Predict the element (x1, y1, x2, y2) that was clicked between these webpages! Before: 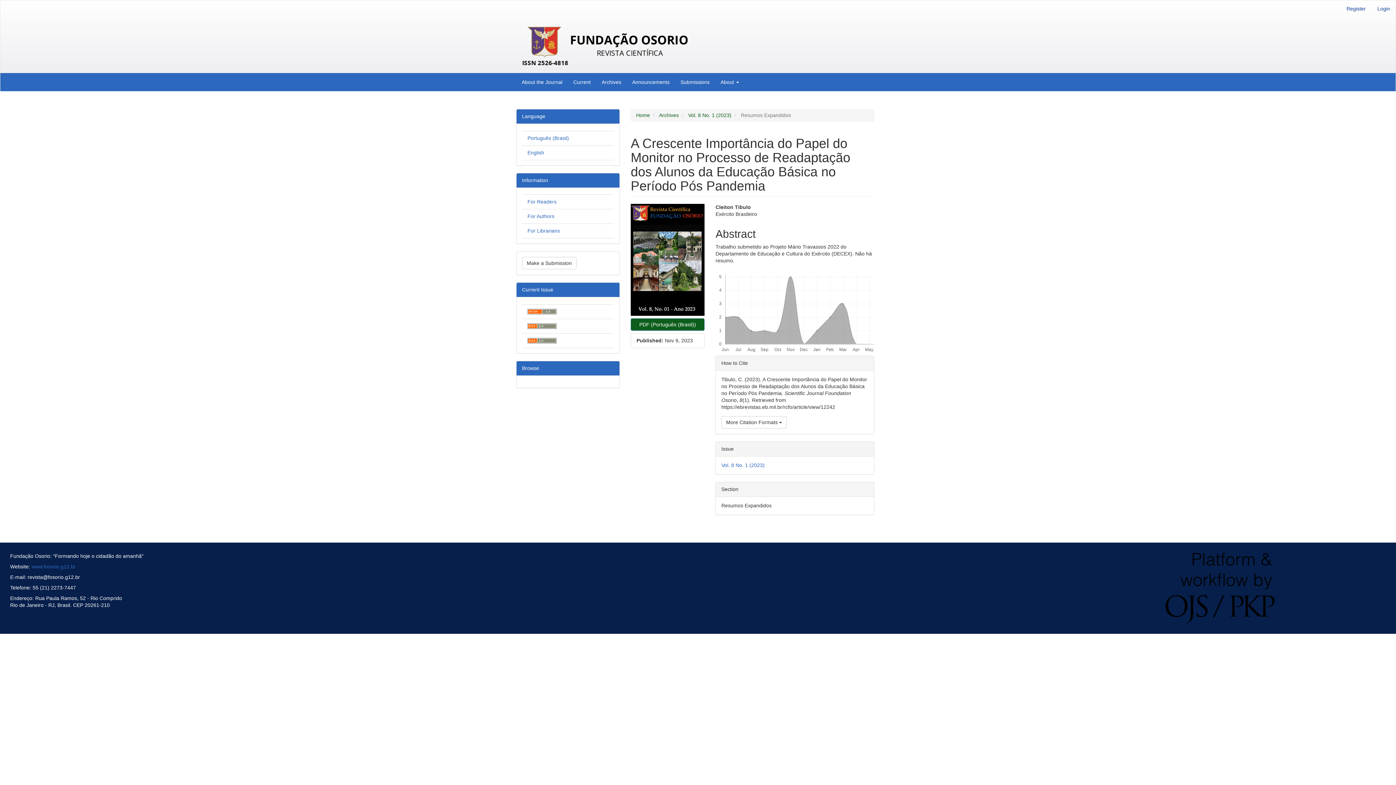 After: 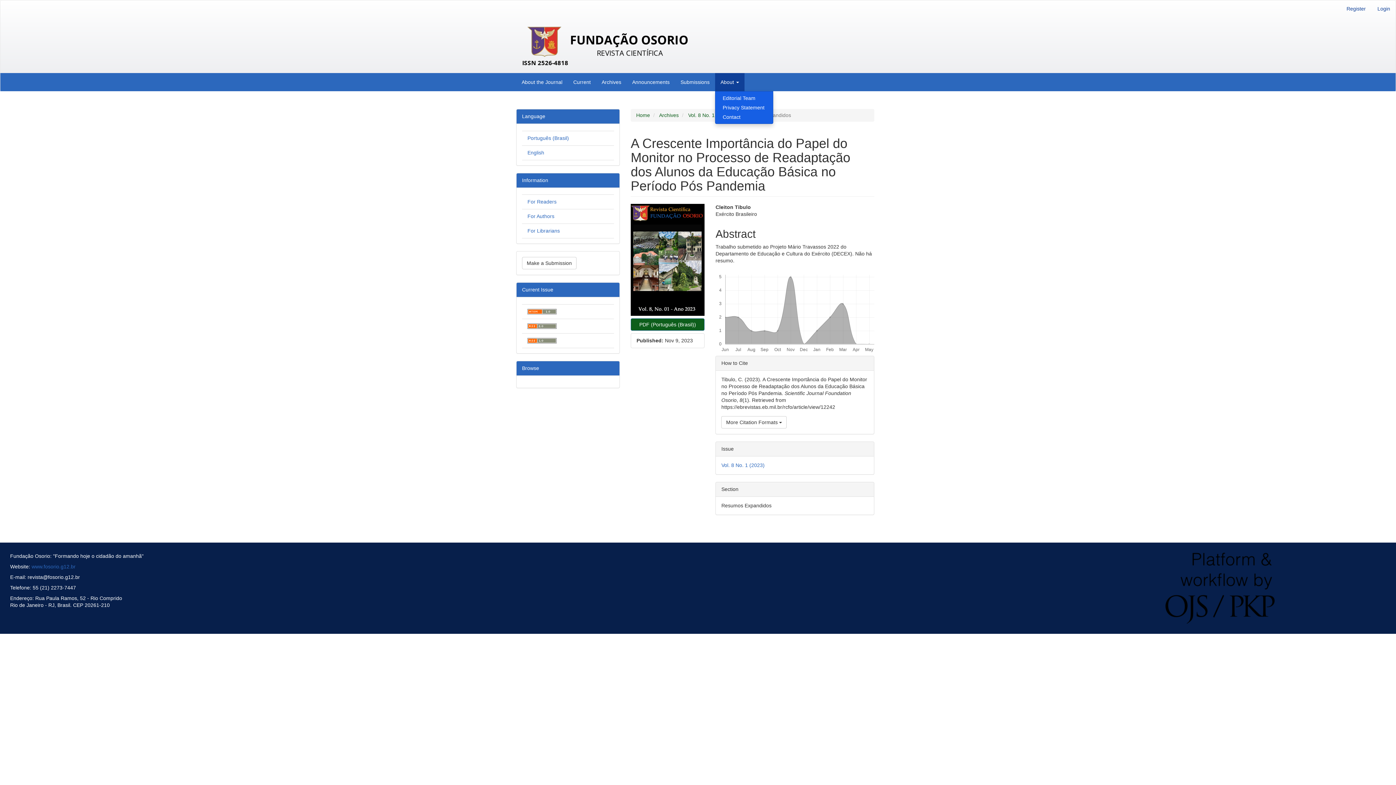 Action: bbox: (715, 73, 744, 91) label: About 